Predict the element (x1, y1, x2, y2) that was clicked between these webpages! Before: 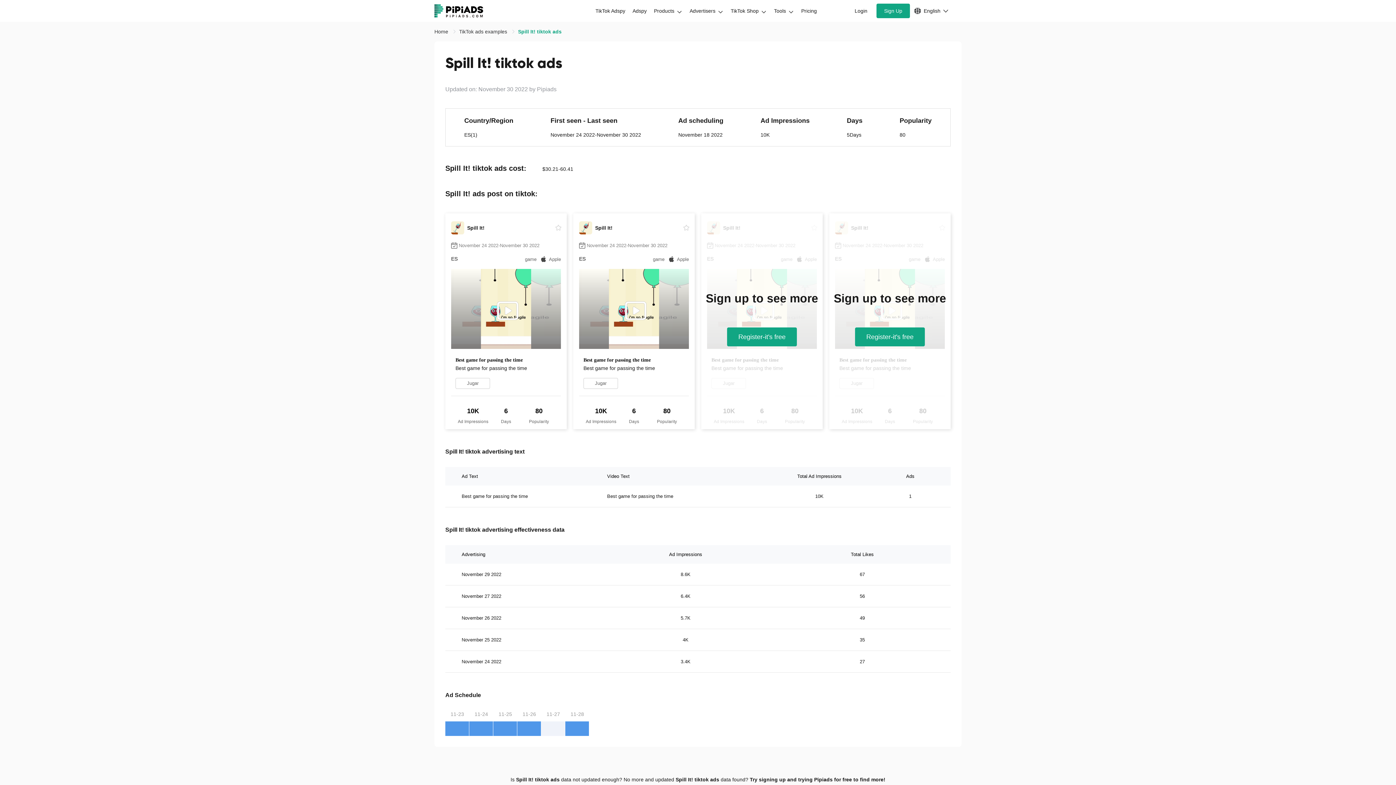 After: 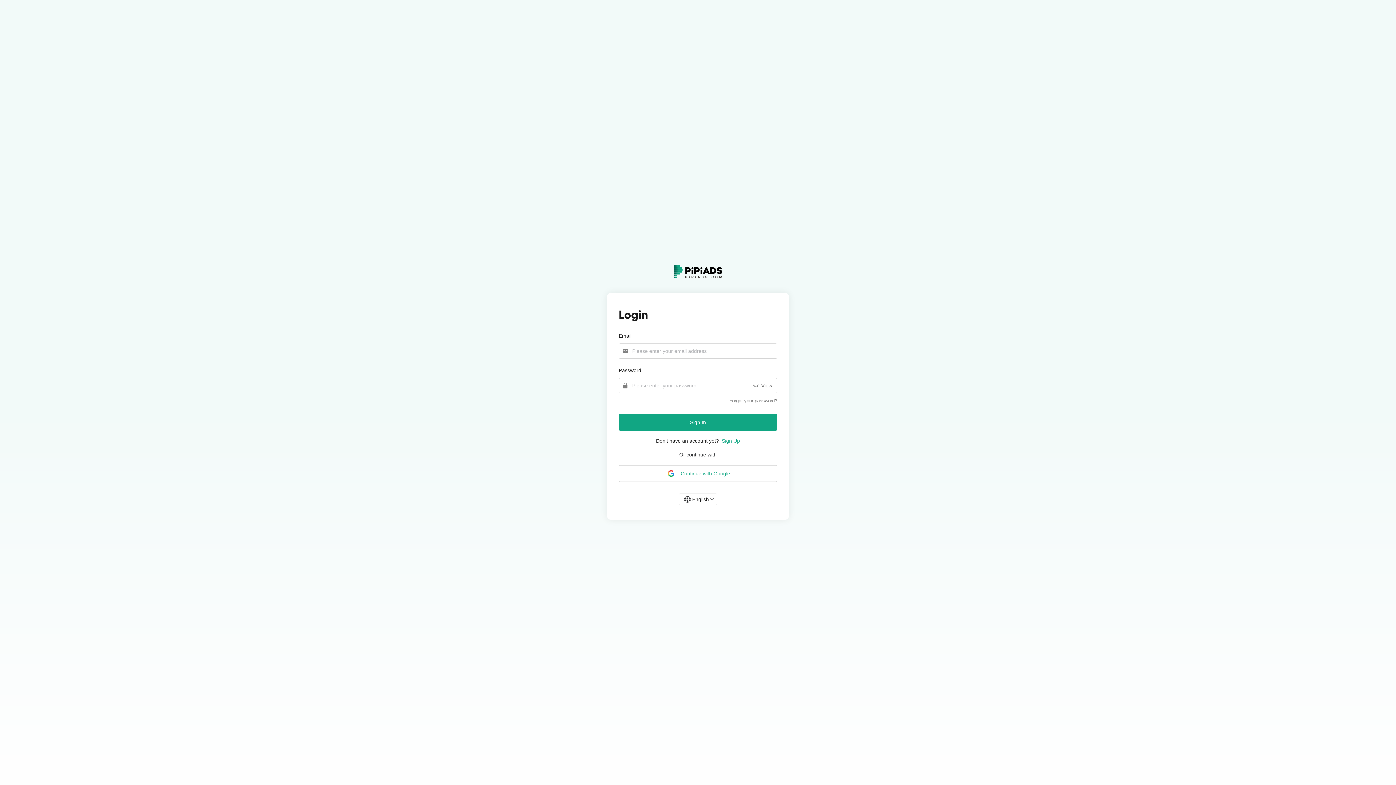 Action: label: Login bbox: (847, 3, 875, 18)